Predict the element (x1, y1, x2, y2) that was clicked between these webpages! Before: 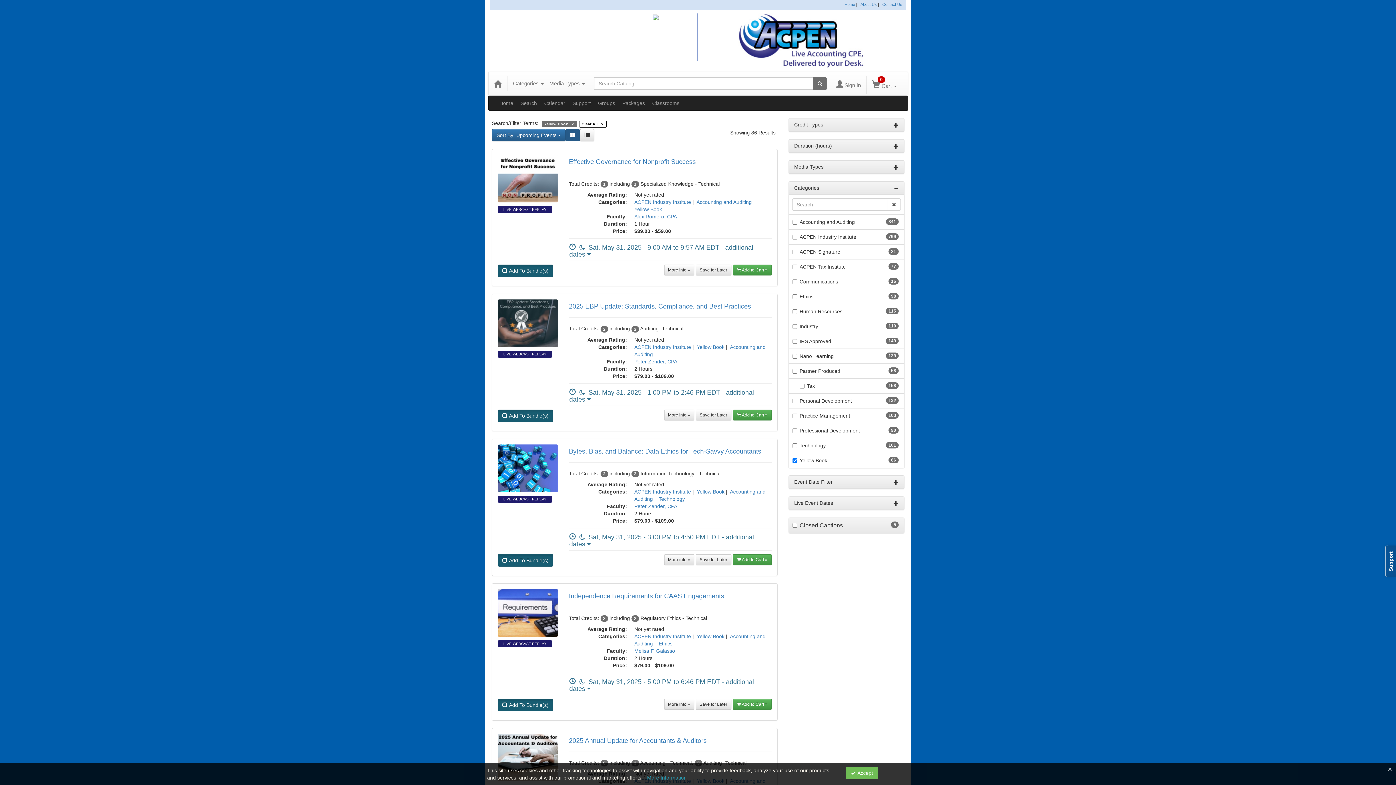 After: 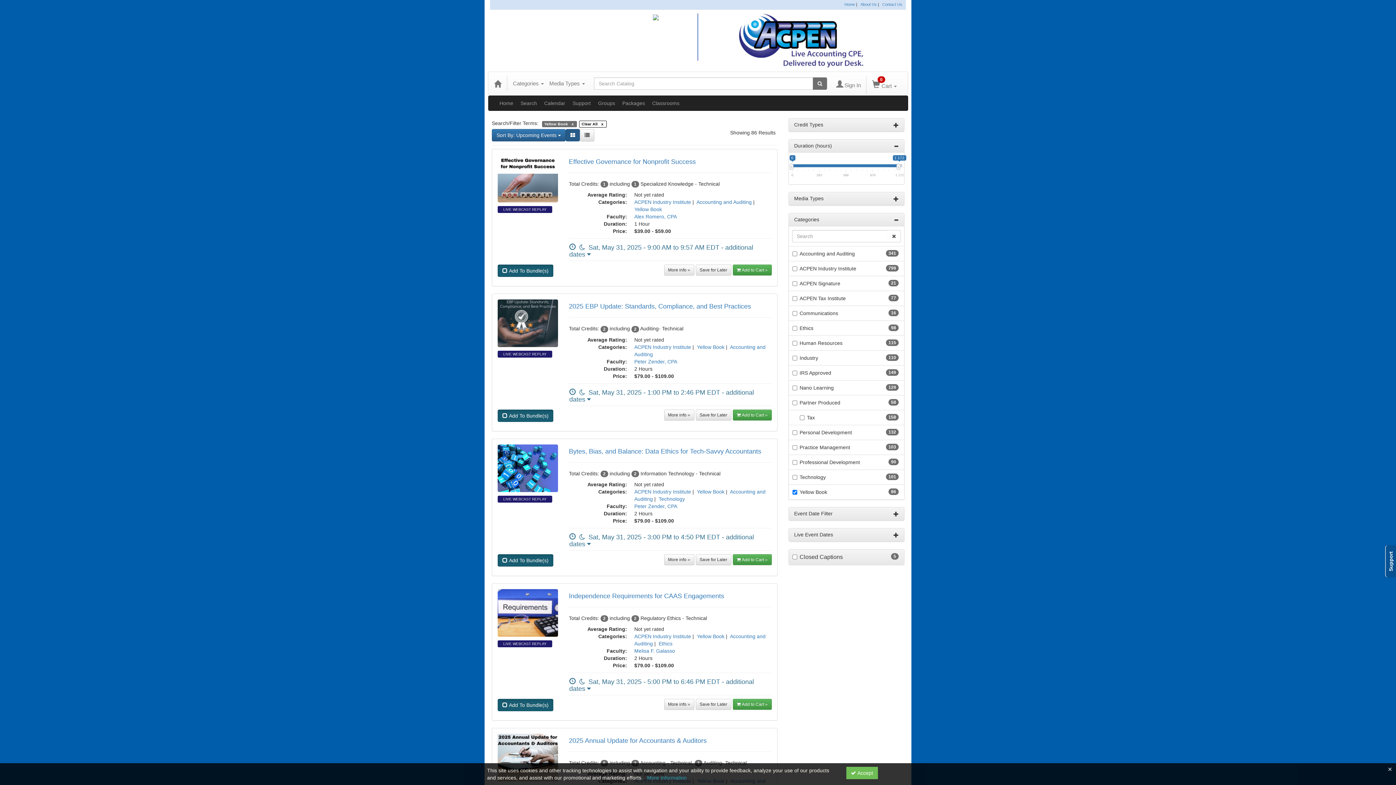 Action: label: Duration (hours) bbox: (794, 143, 898, 148)